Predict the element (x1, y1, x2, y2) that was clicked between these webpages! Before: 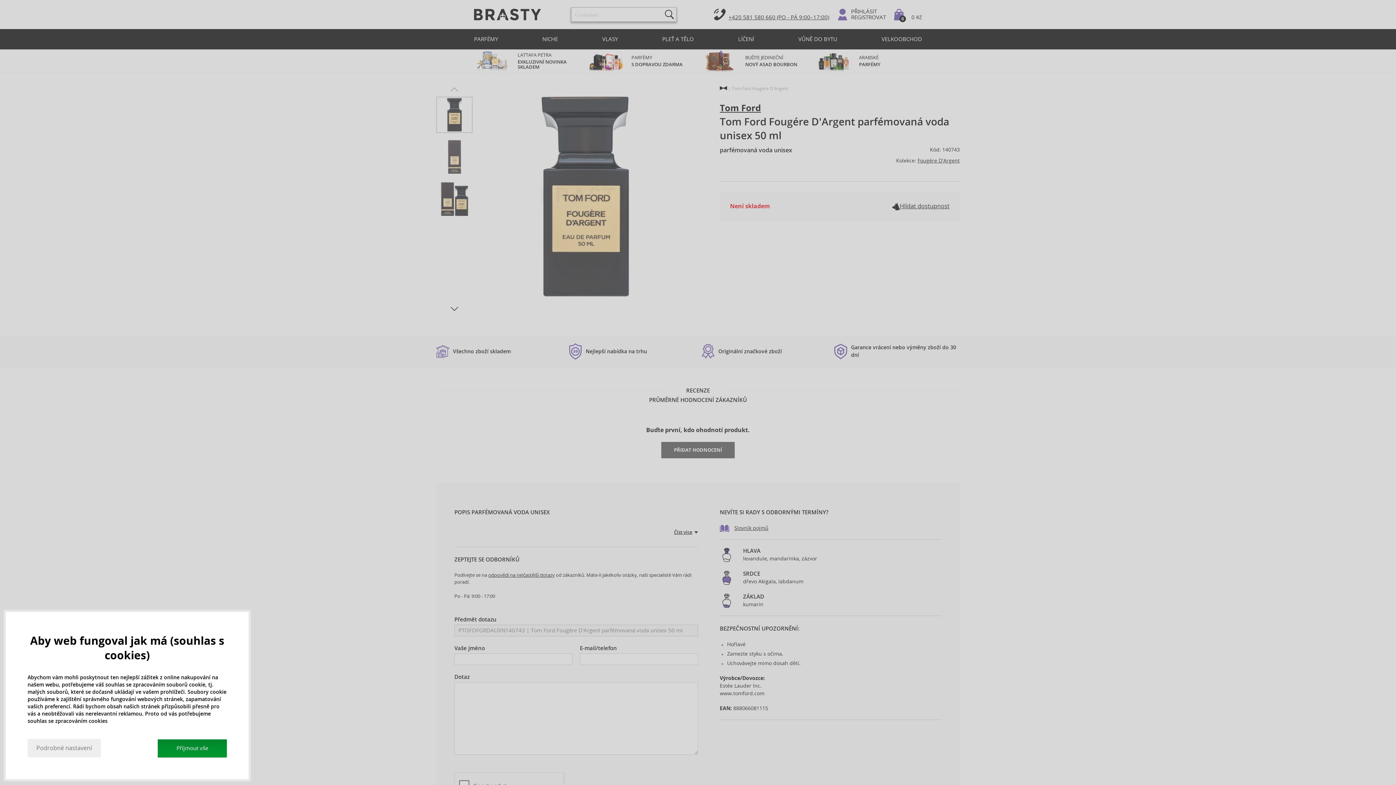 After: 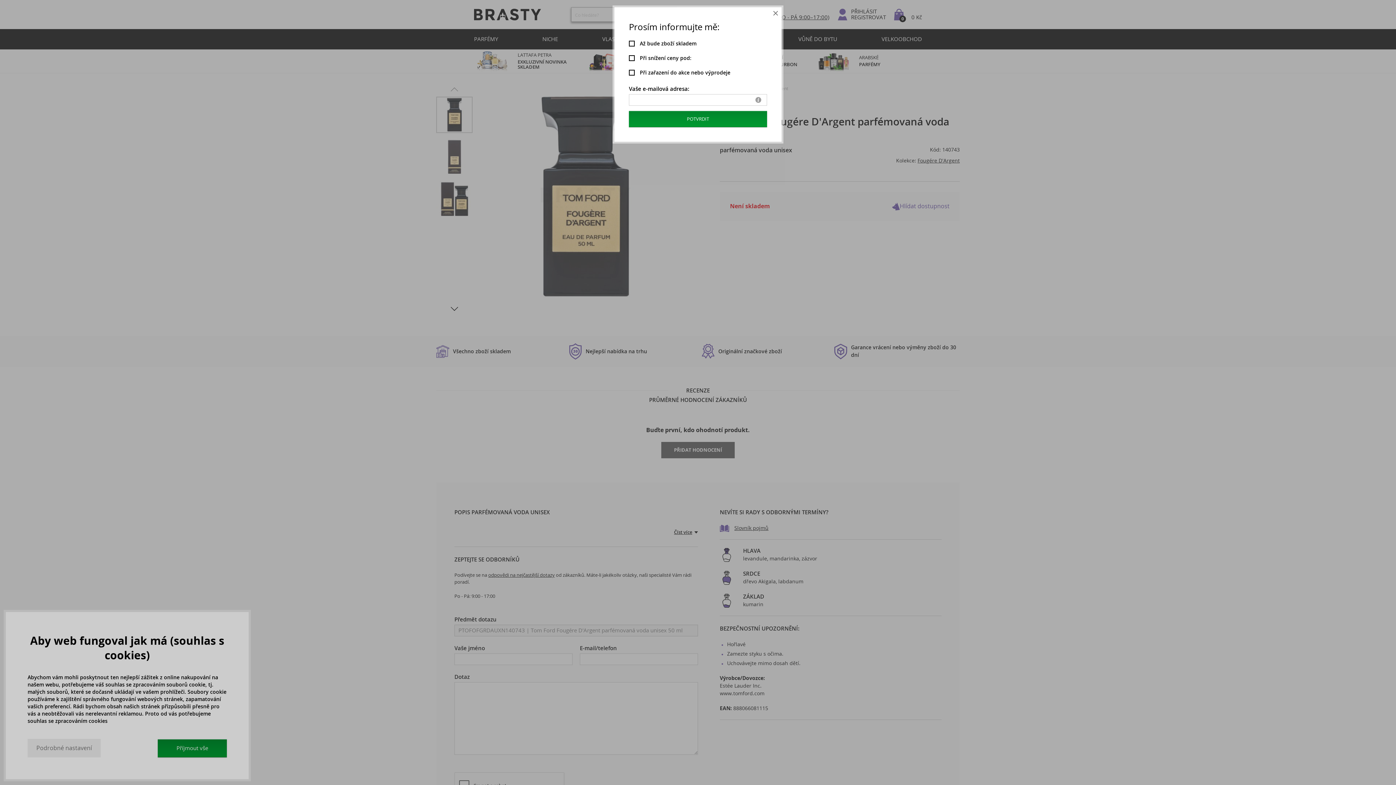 Action: bbox: (843, 202, 949, 210) label: Hlídat dostupnost